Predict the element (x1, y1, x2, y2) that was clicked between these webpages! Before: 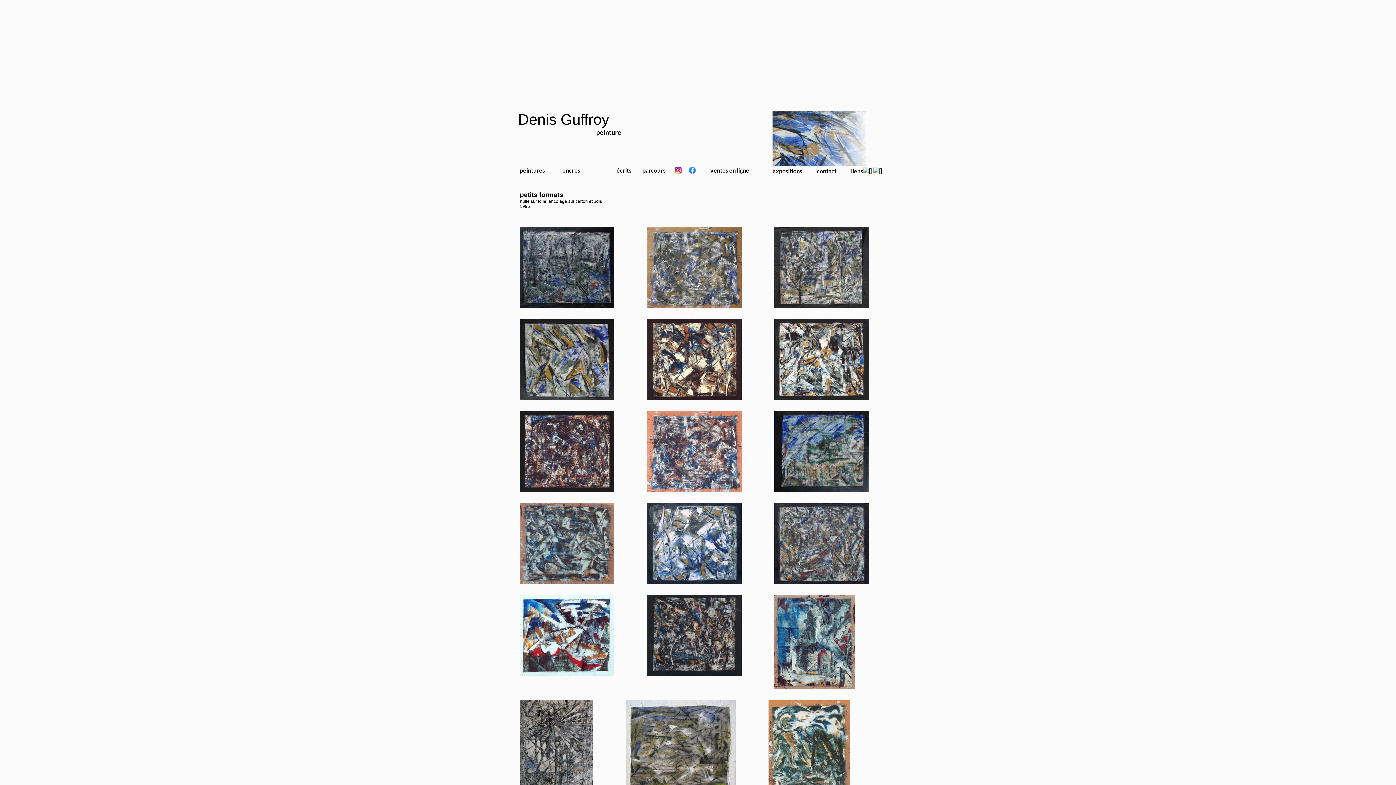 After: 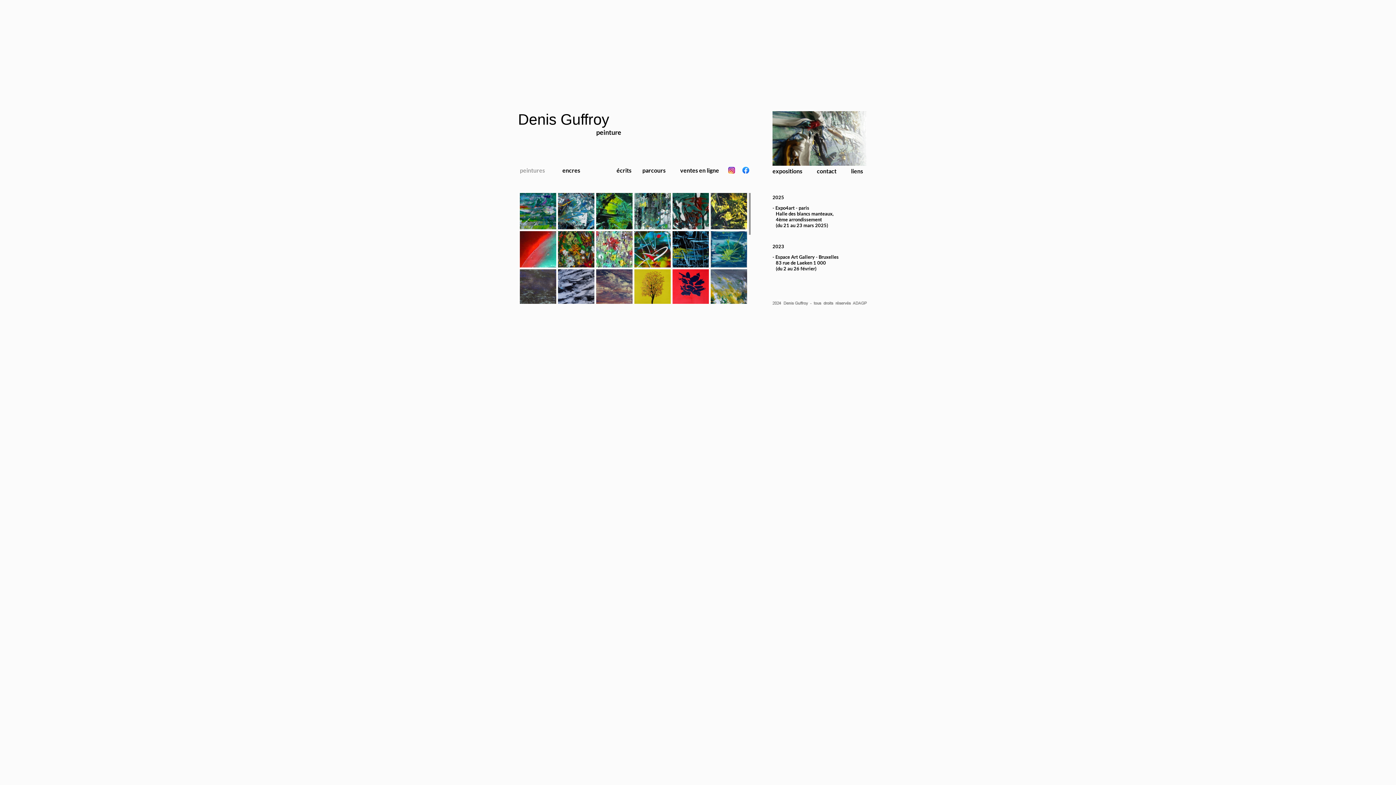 Action: bbox: (817, 167, 836, 174) label: contact